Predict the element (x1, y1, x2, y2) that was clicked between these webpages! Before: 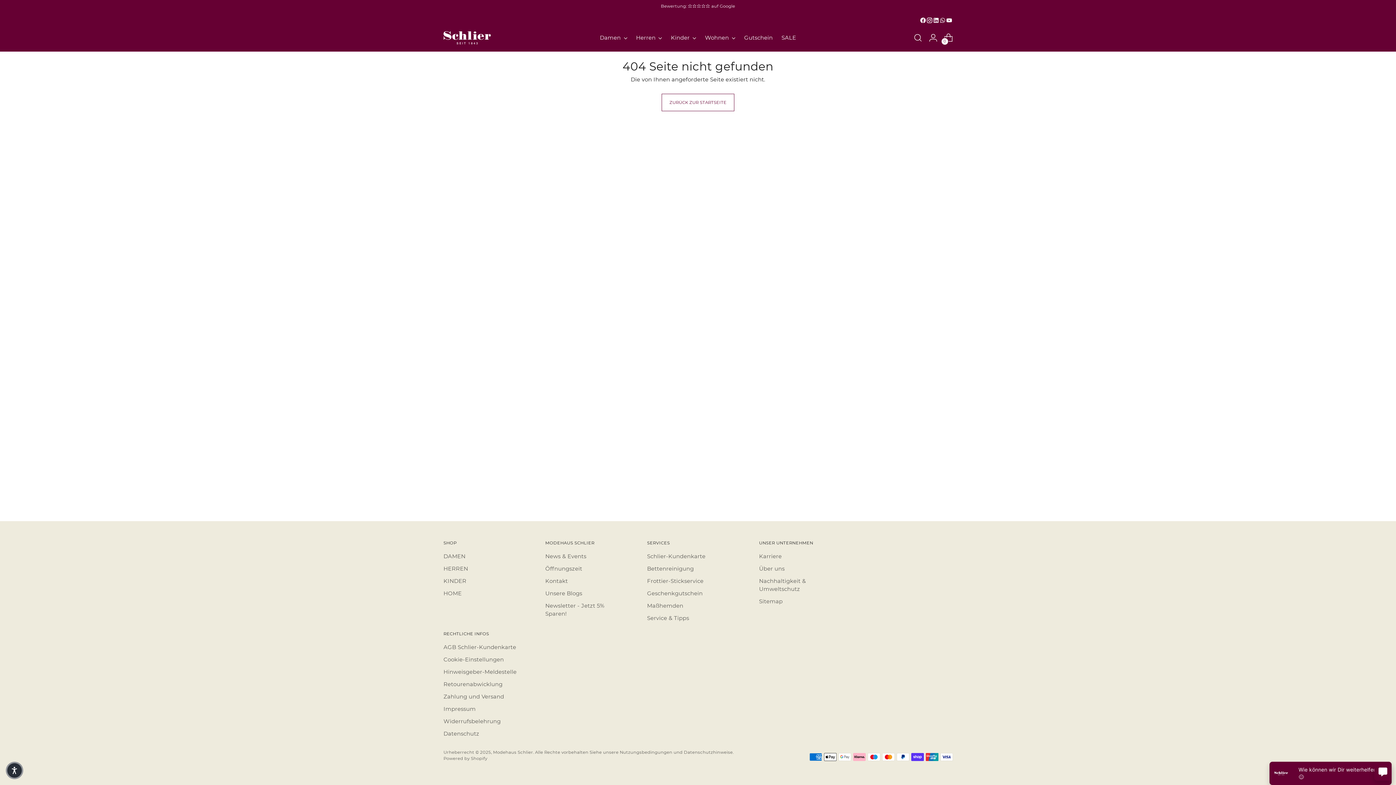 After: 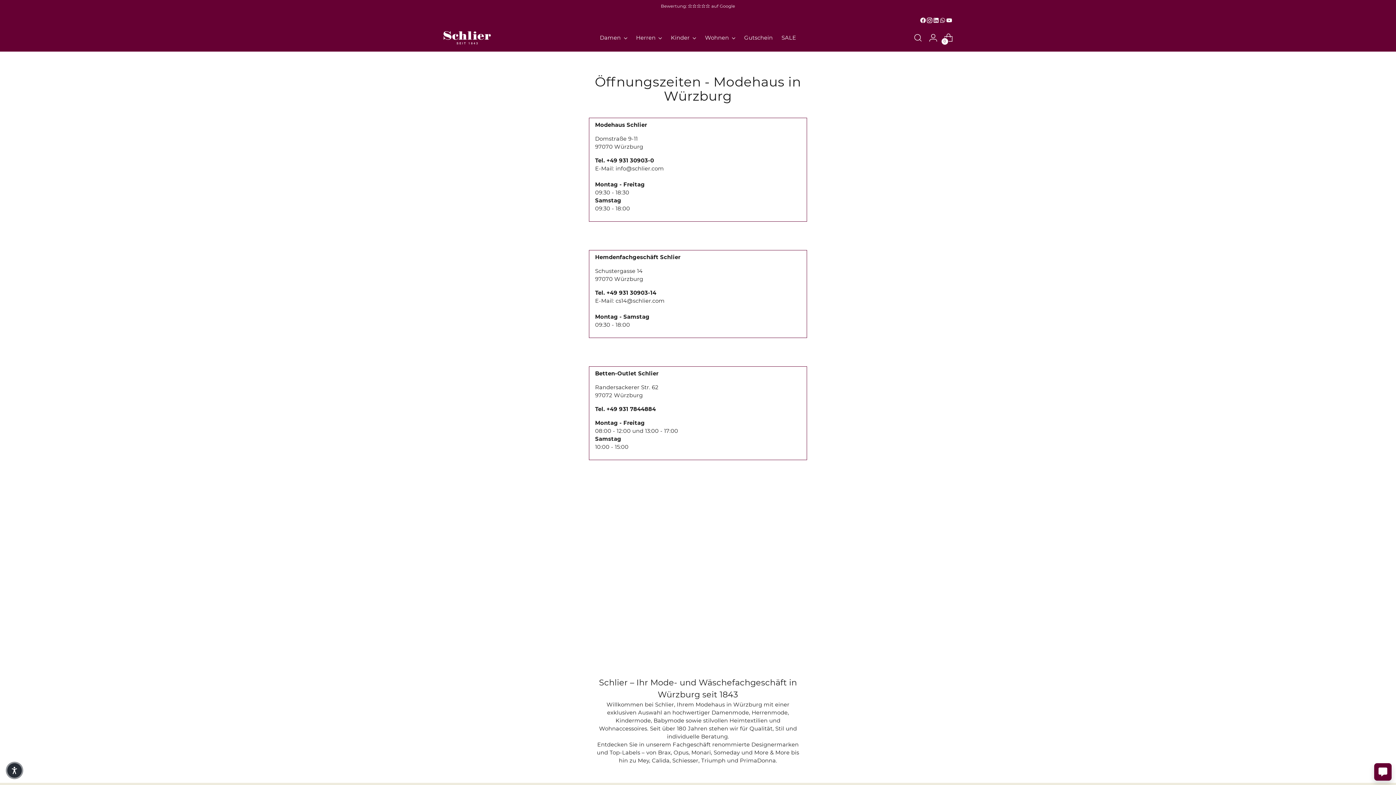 Action: label: Öffnungszeit bbox: (545, 565, 582, 572)